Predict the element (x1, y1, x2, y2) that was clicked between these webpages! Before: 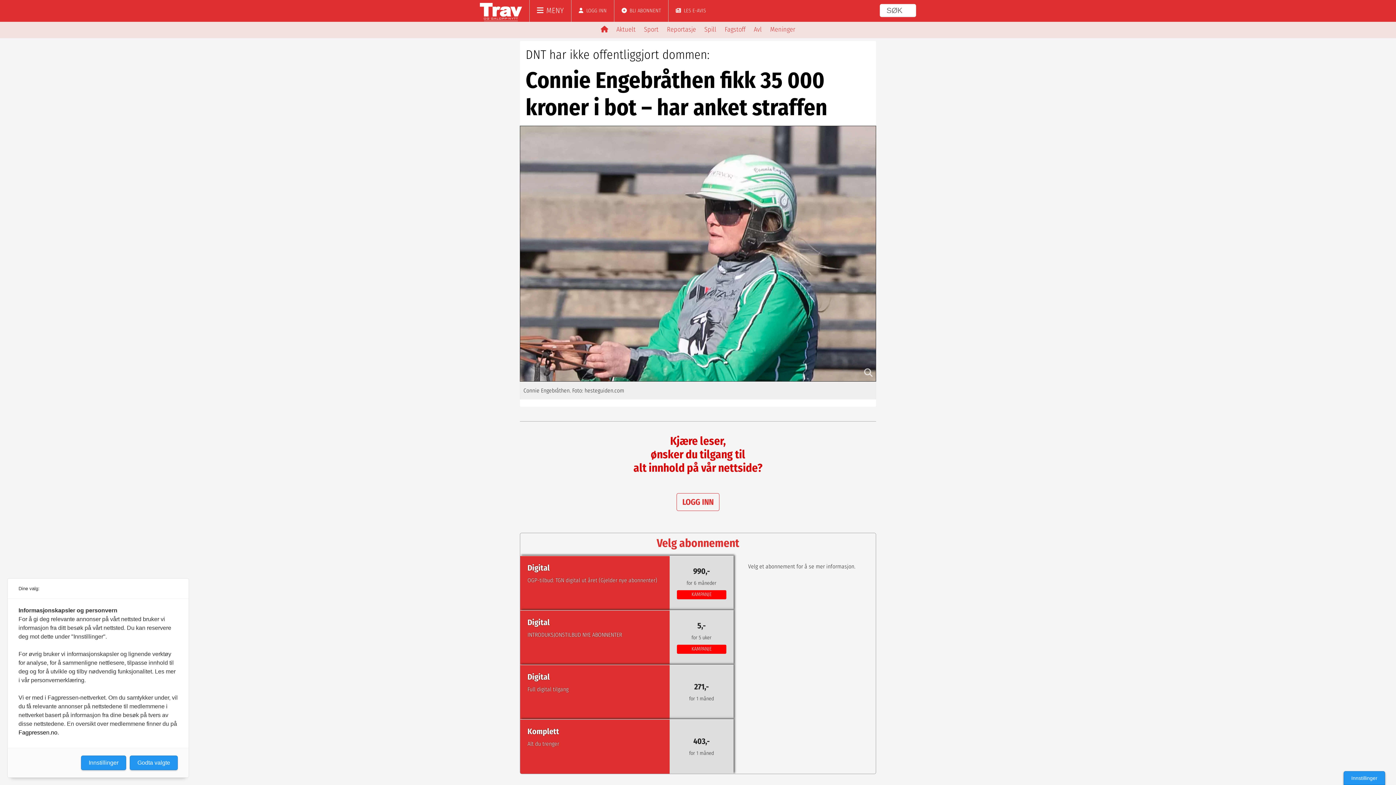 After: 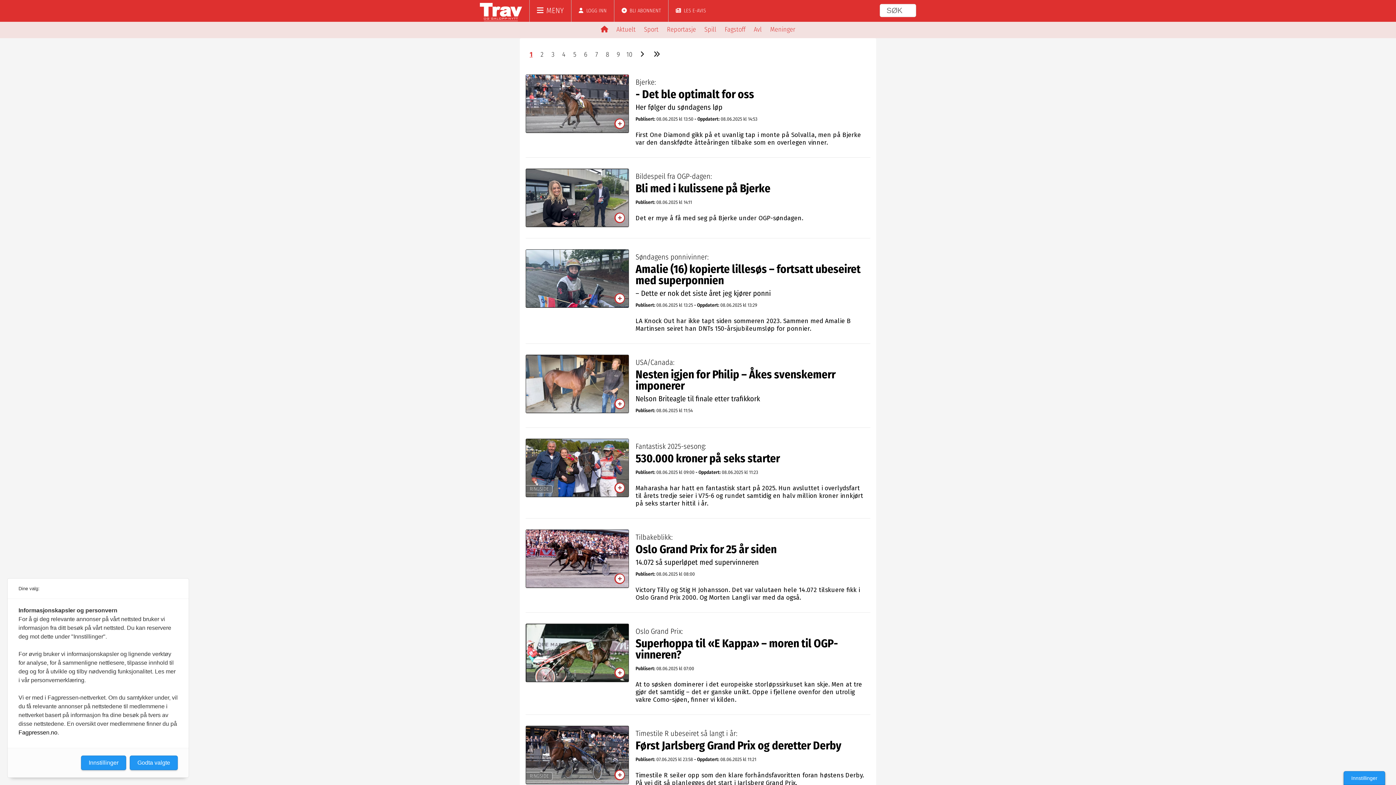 Action: label: Sport bbox: (644, 25, 658, 33)